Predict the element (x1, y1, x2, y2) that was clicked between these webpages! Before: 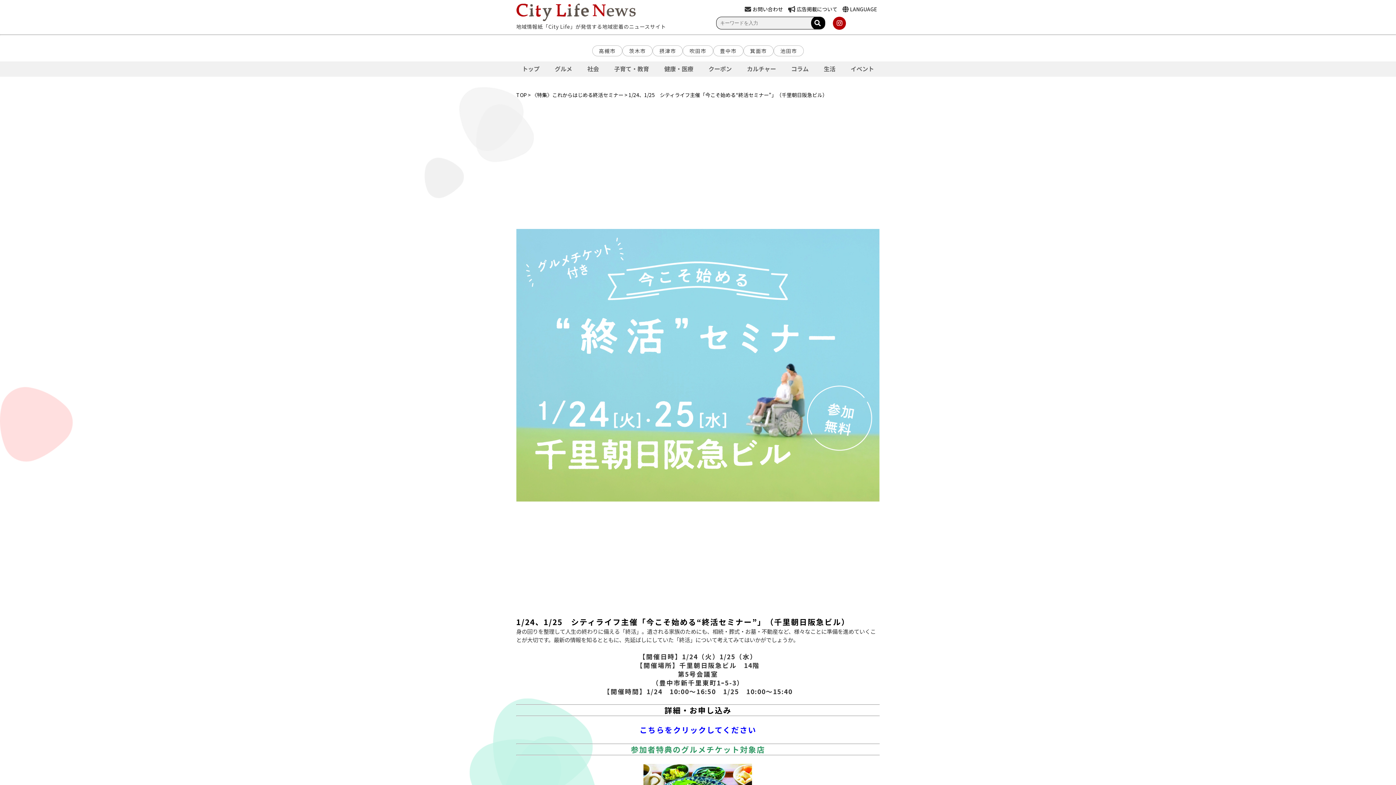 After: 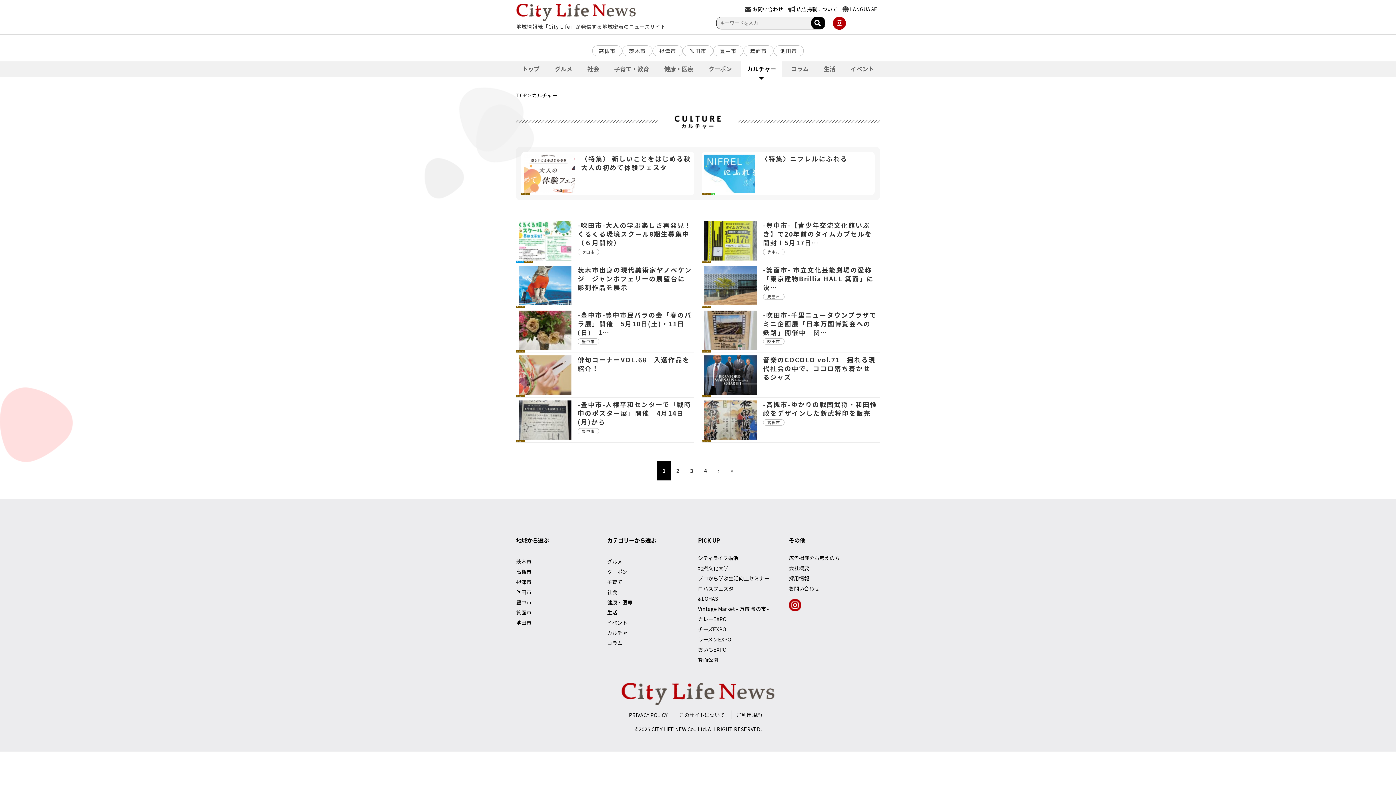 Action: label: カルチャー bbox: (741, 61, 782, 76)